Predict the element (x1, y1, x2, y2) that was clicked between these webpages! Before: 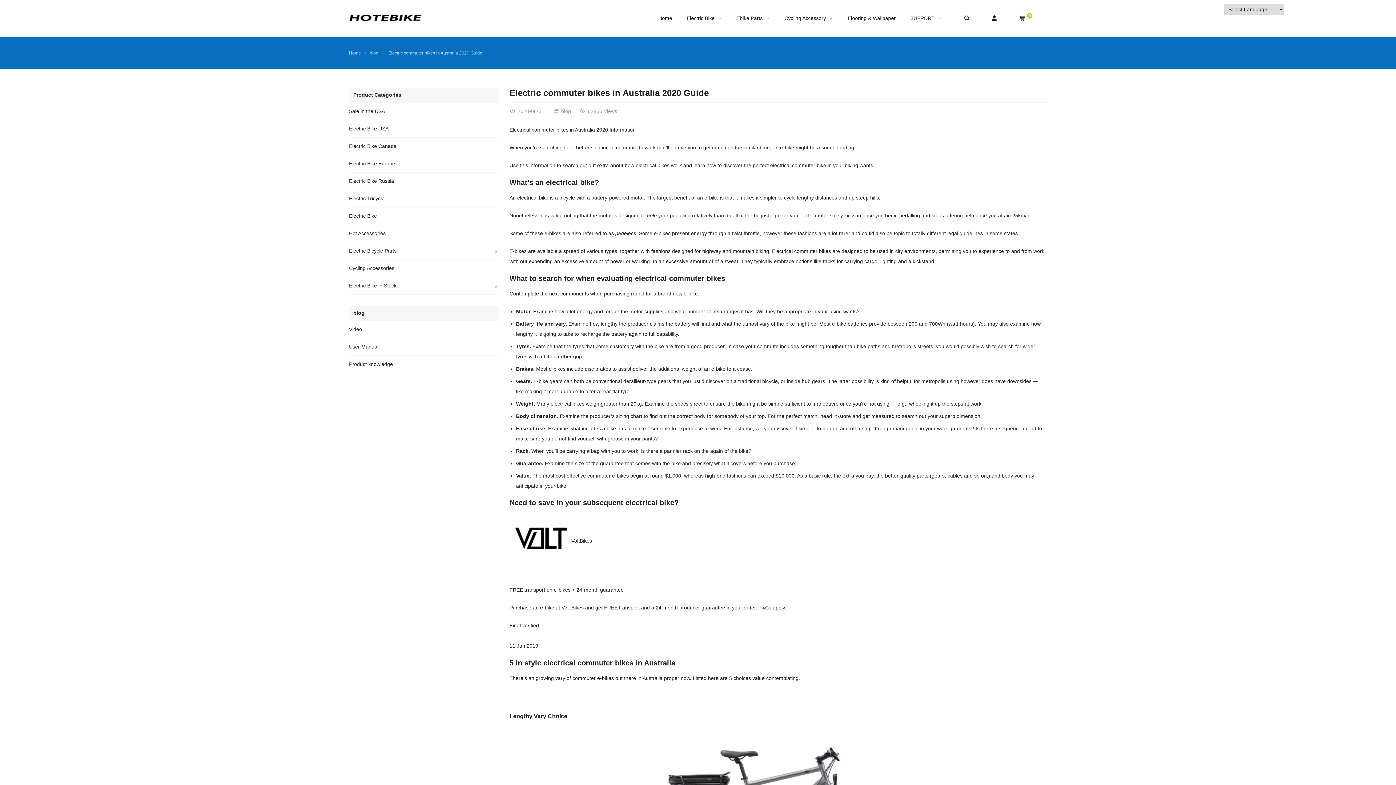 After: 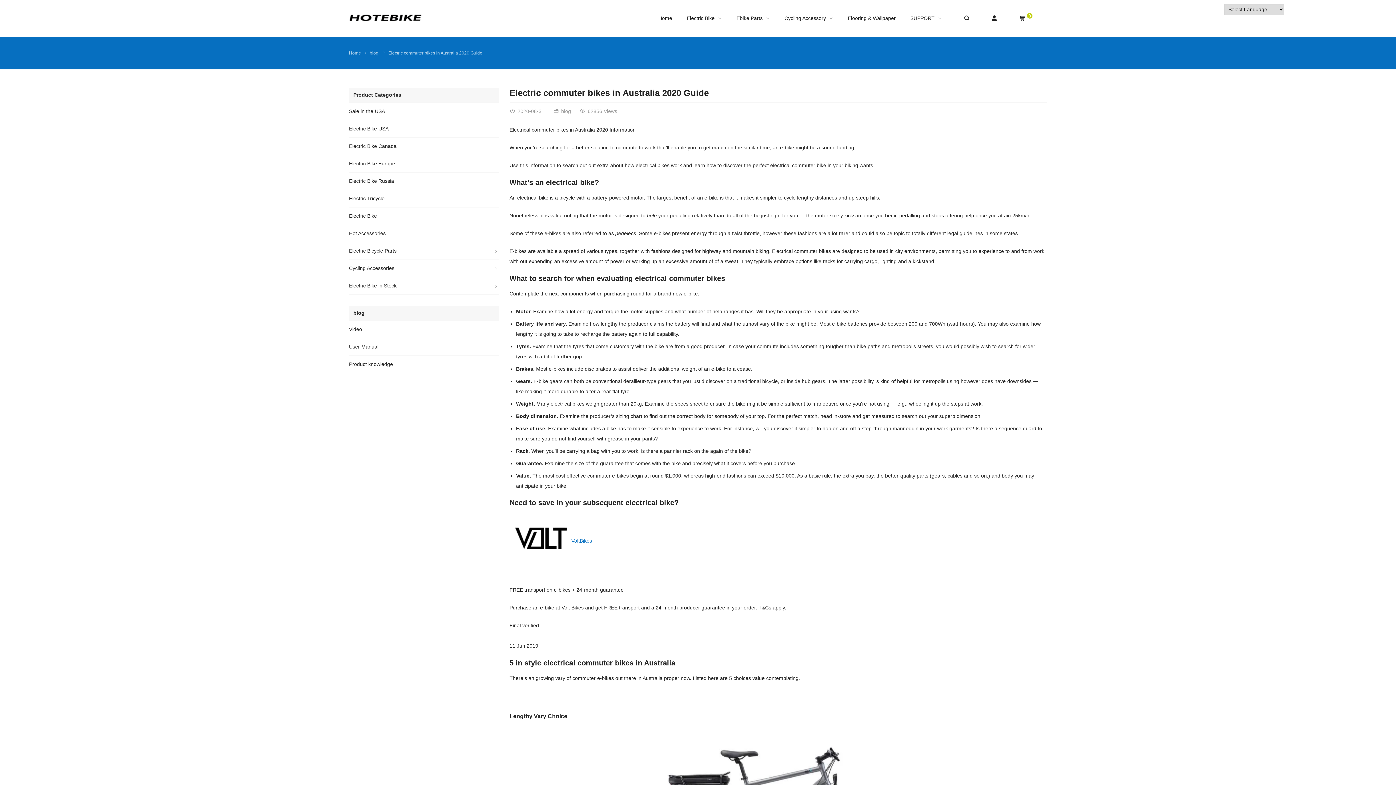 Action: label: 
VoltBikes bbox: (509, 538, 592, 543)